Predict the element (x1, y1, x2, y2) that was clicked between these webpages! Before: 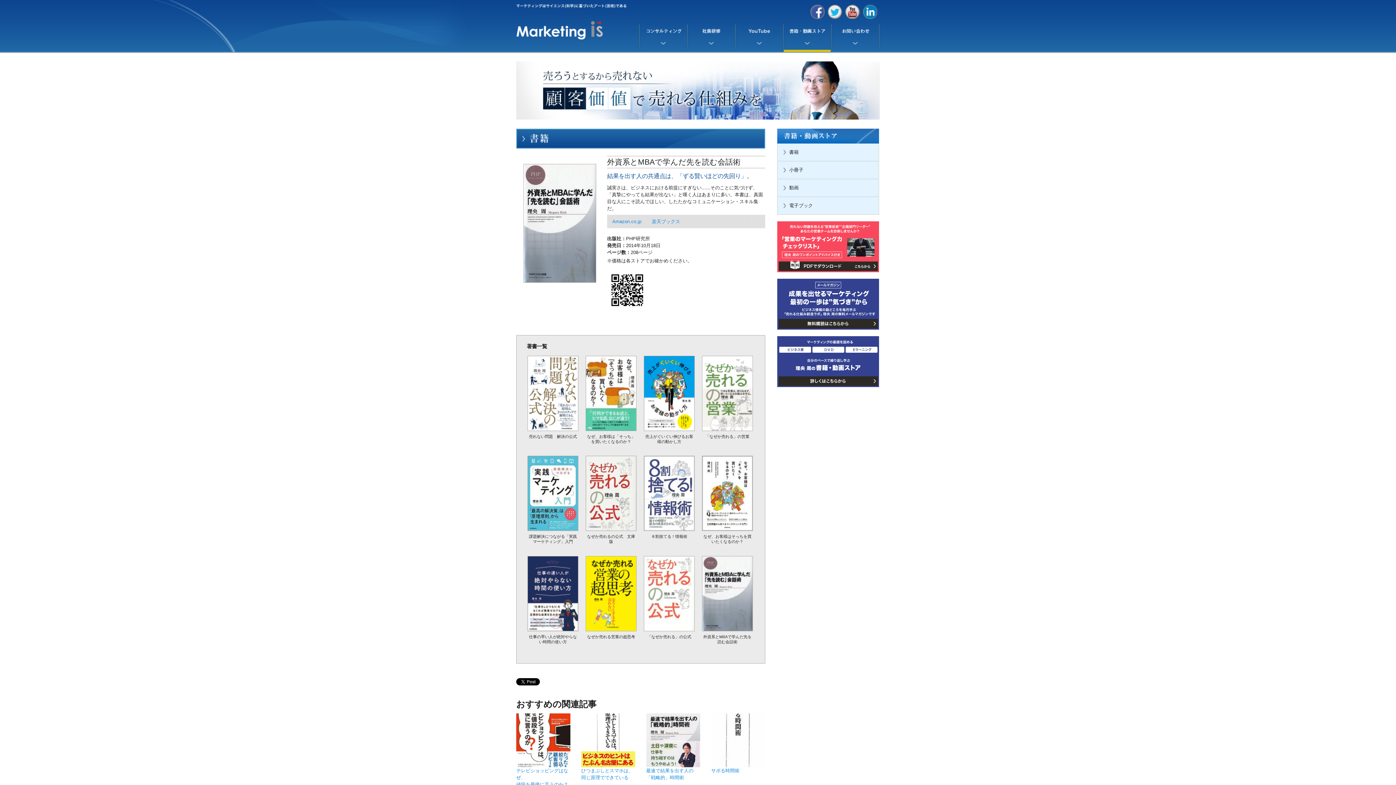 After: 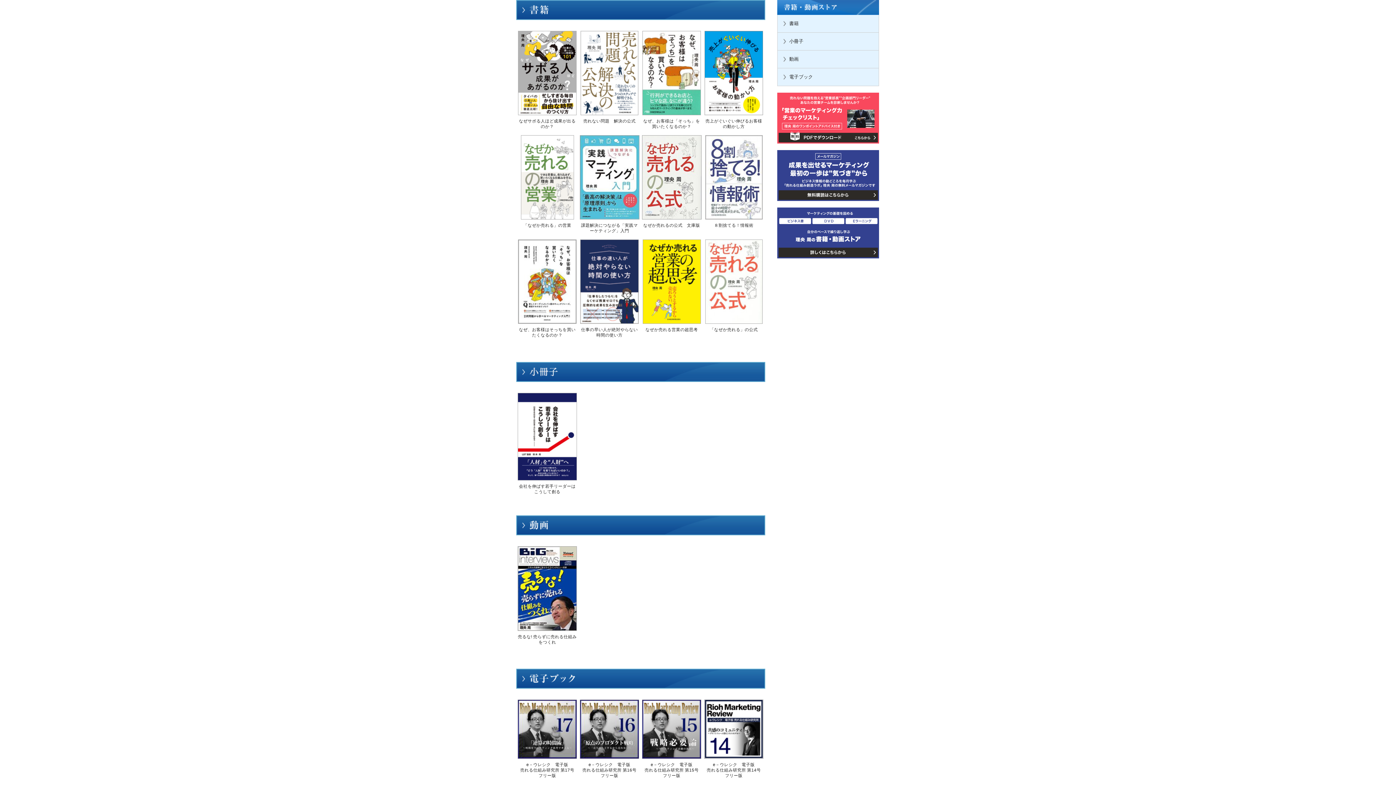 Action: label: 書籍 bbox: (777, 143, 878, 161)